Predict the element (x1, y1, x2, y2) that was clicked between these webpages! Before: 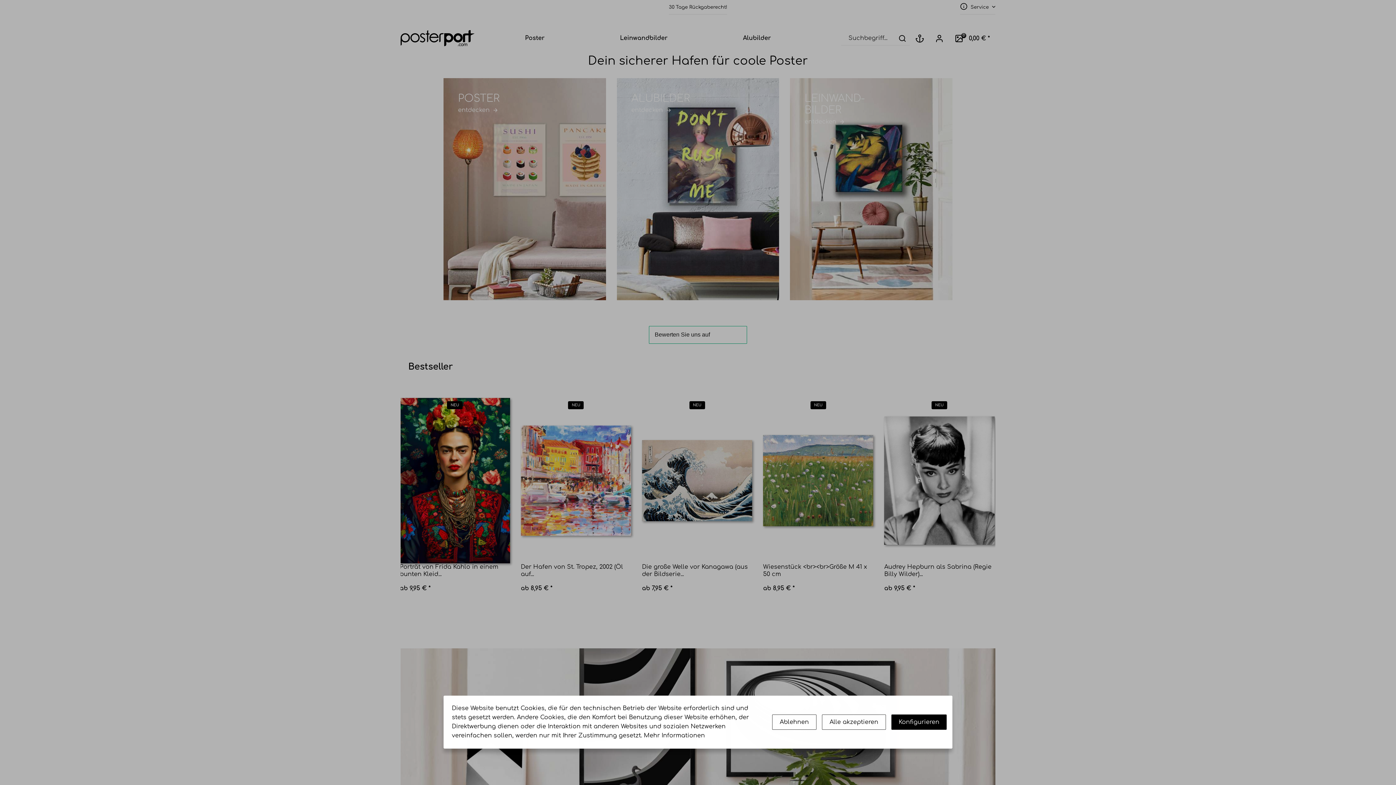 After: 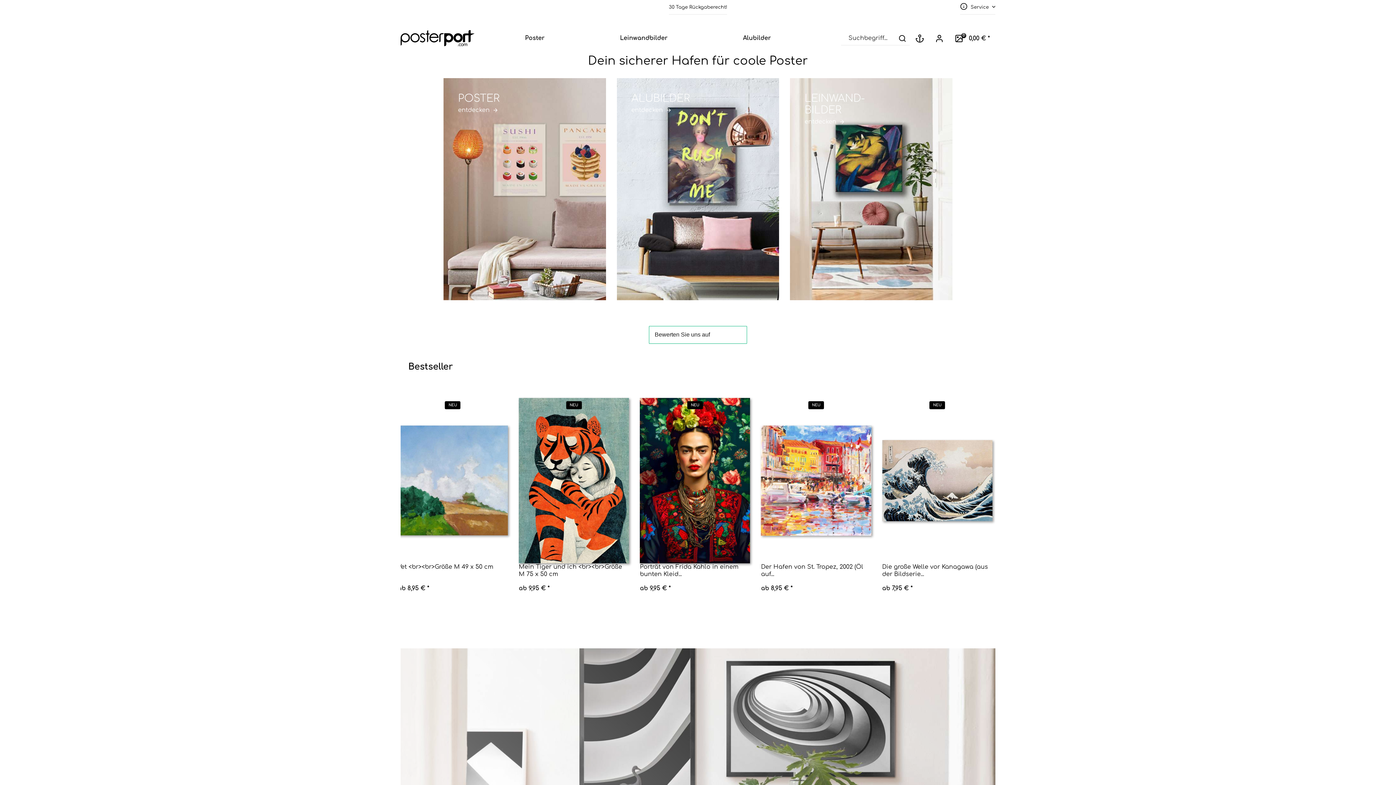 Action: bbox: (772, 714, 816, 730) label: Ablehnen